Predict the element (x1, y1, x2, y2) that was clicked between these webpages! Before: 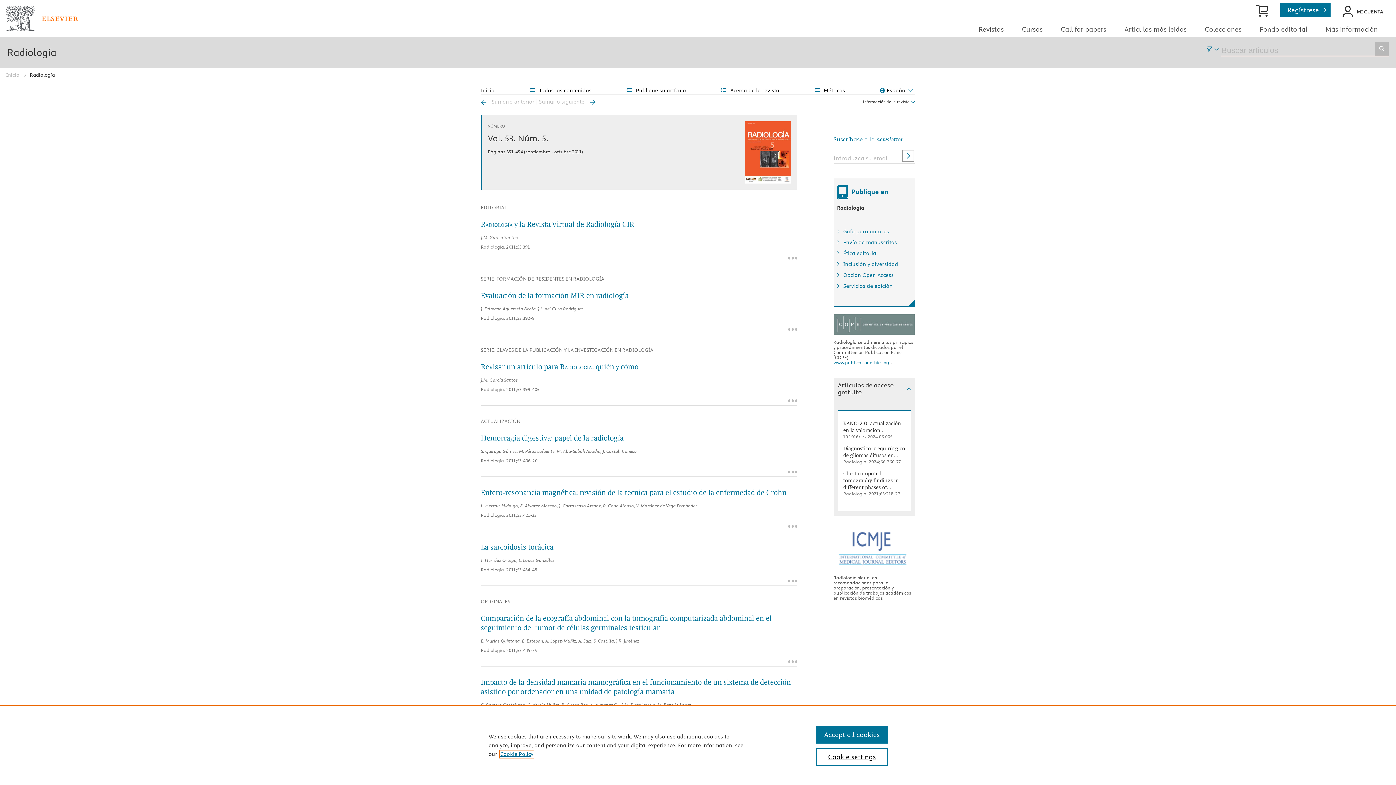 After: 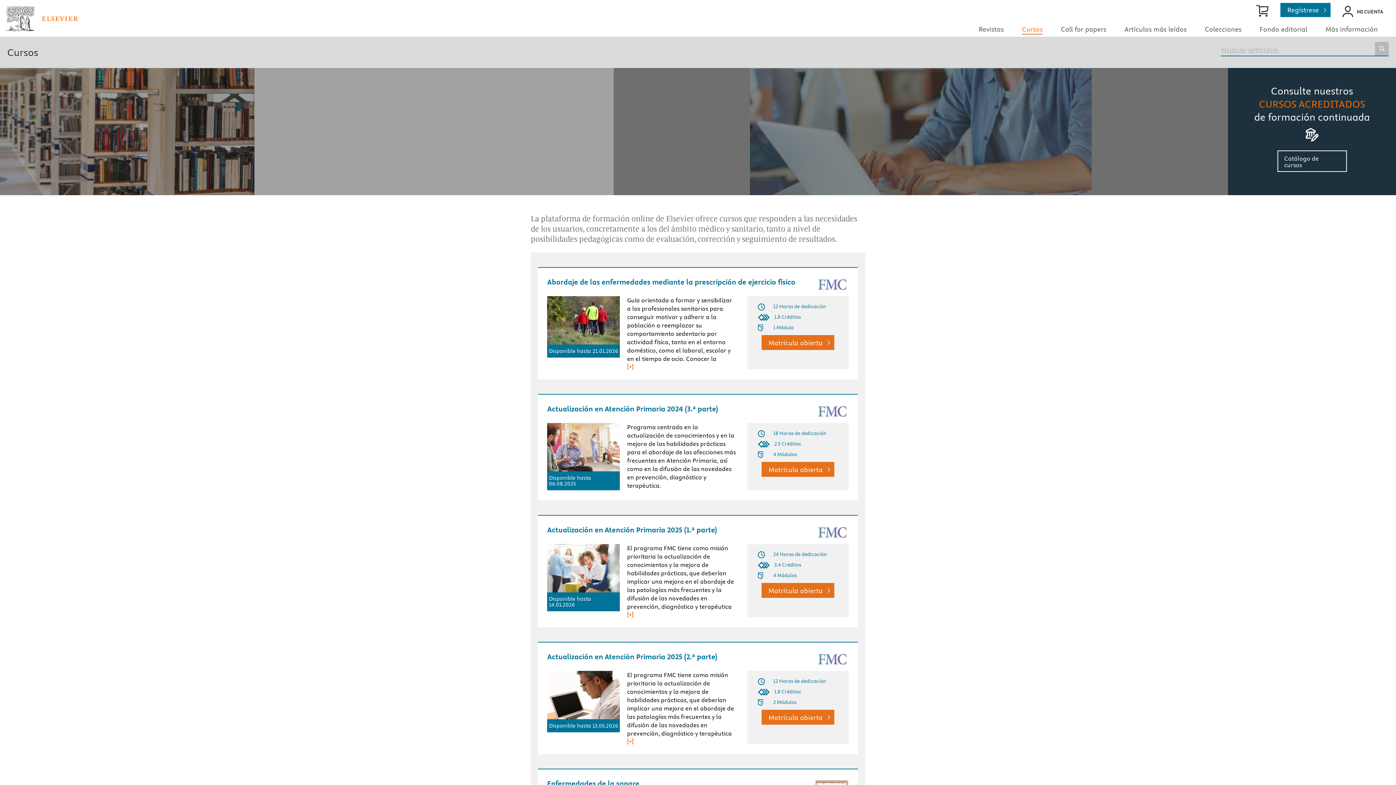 Action: bbox: (1022, 25, 1042, 33) label: Cursos